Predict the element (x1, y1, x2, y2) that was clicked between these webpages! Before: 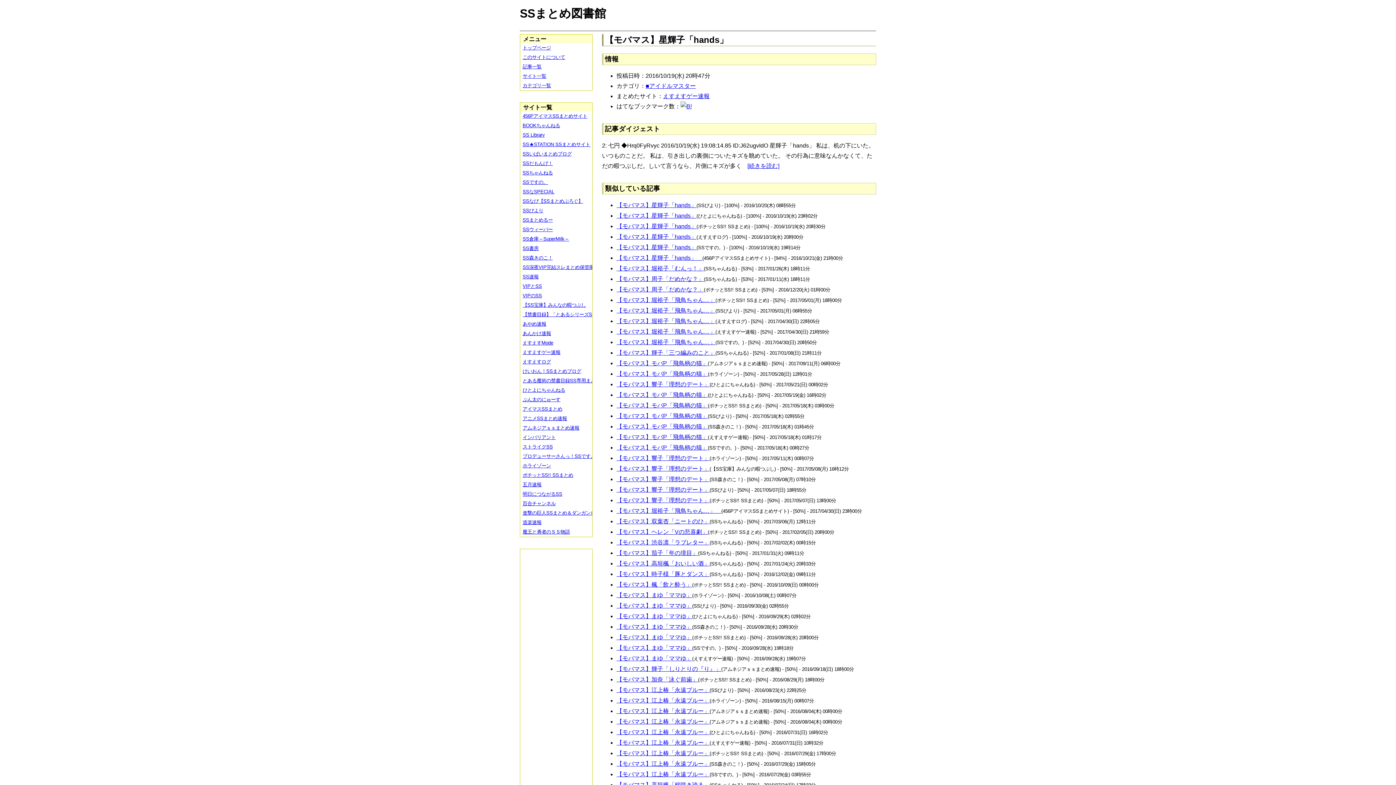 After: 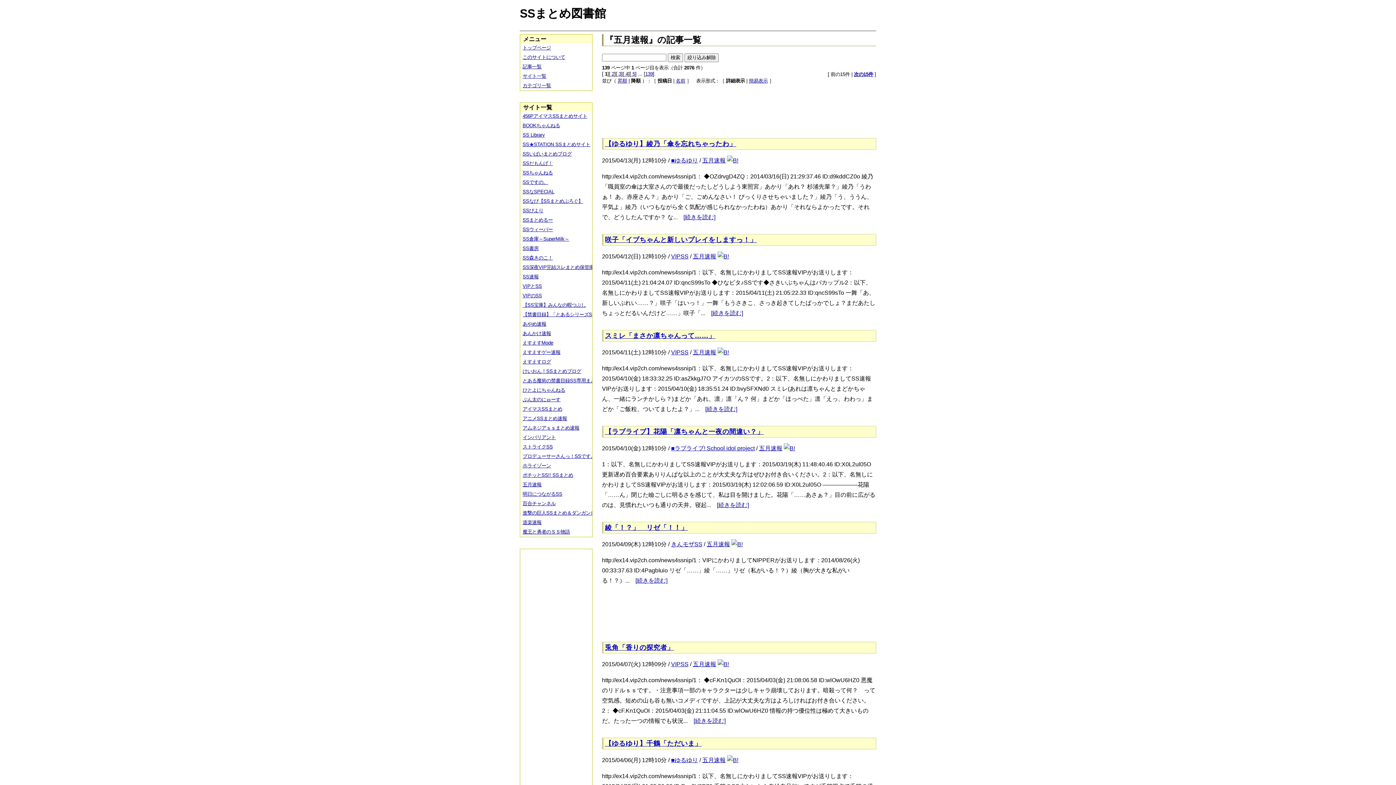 Action: label: 五月速報 bbox: (520, 480, 597, 489)